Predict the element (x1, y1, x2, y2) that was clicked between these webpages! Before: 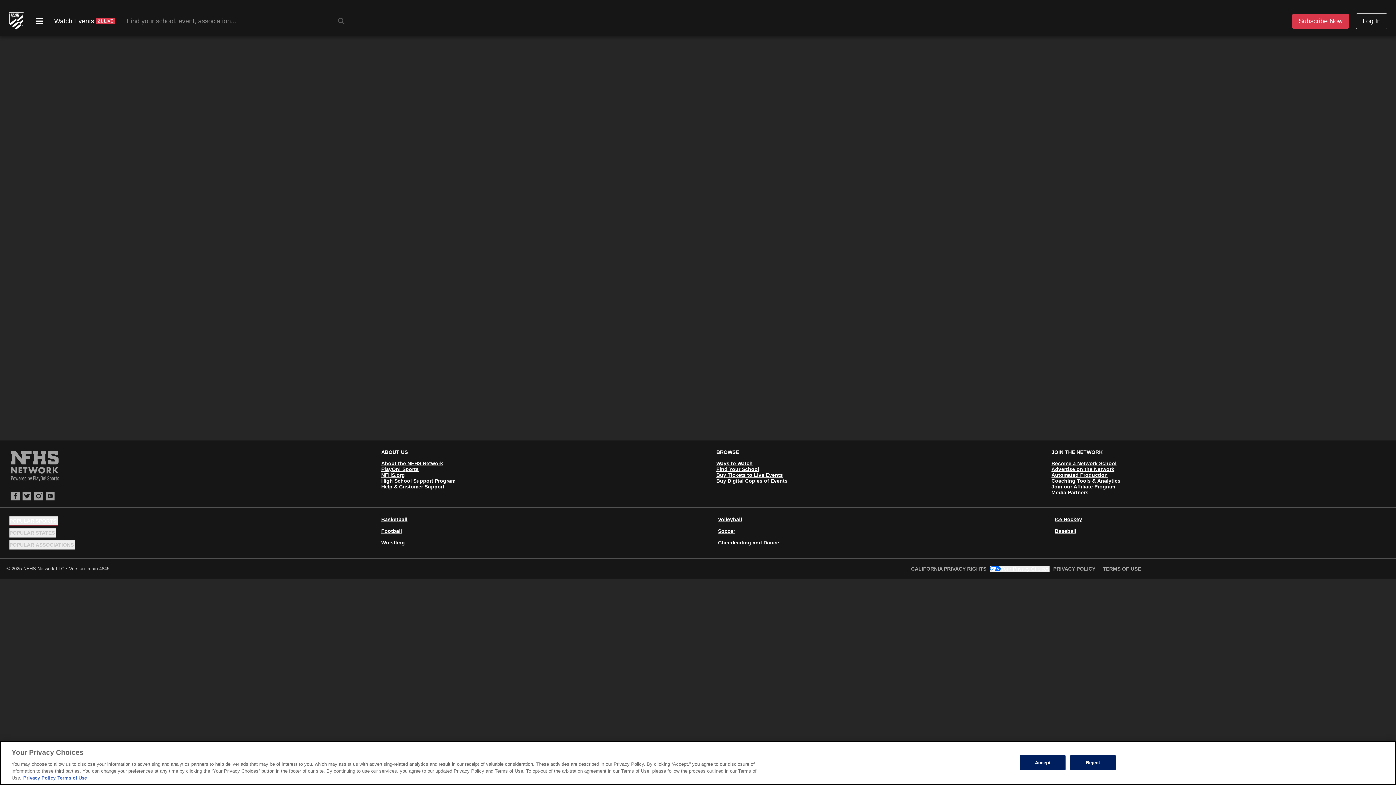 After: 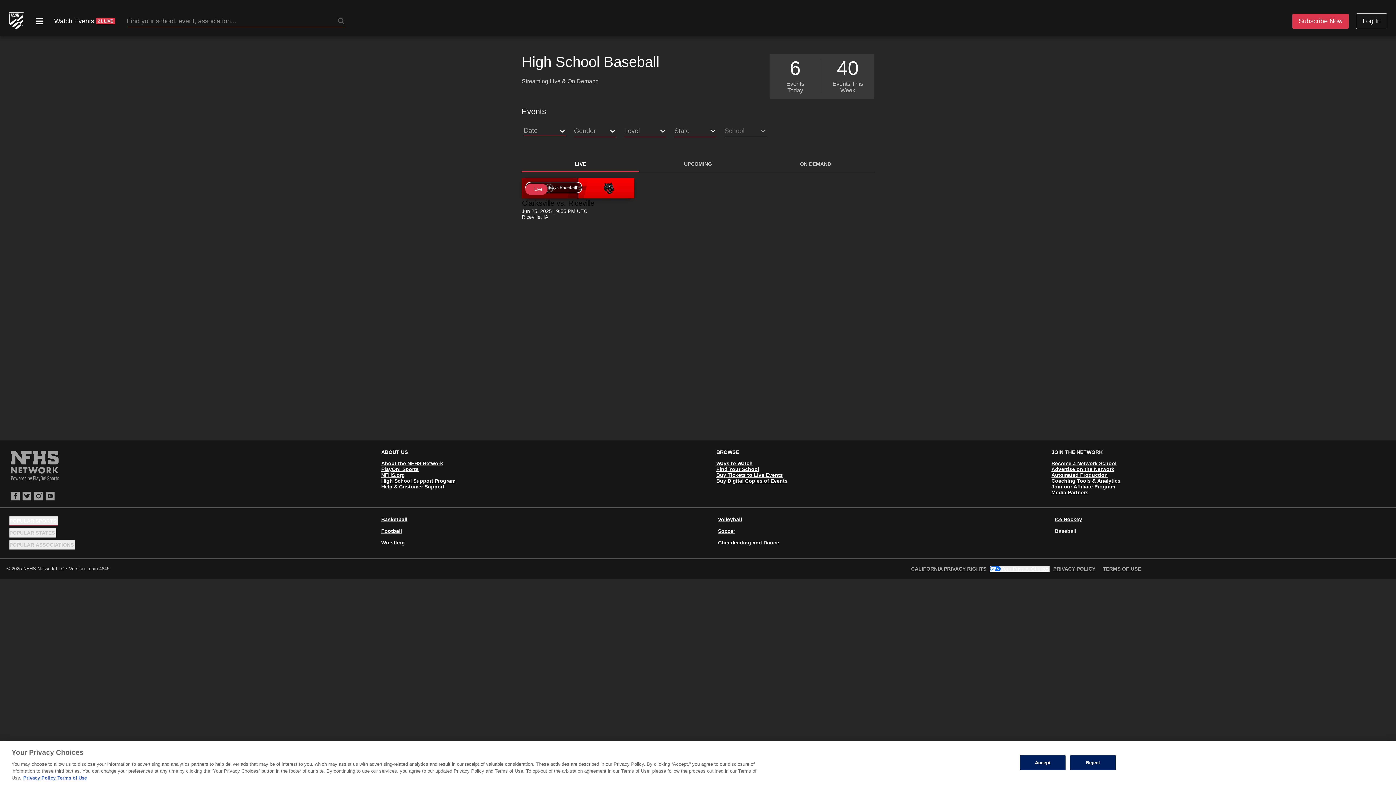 Action: bbox: (1055, 528, 1076, 534) label: Baseball